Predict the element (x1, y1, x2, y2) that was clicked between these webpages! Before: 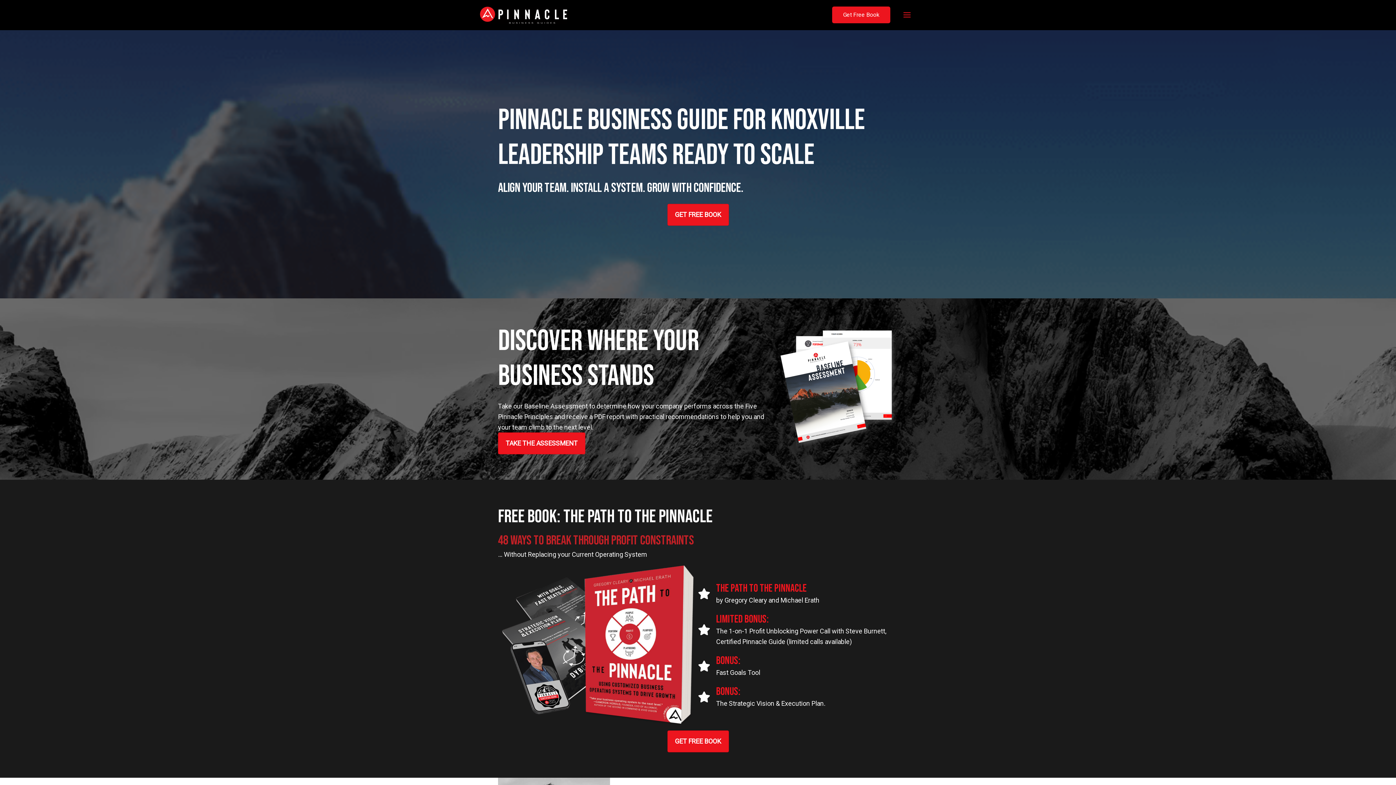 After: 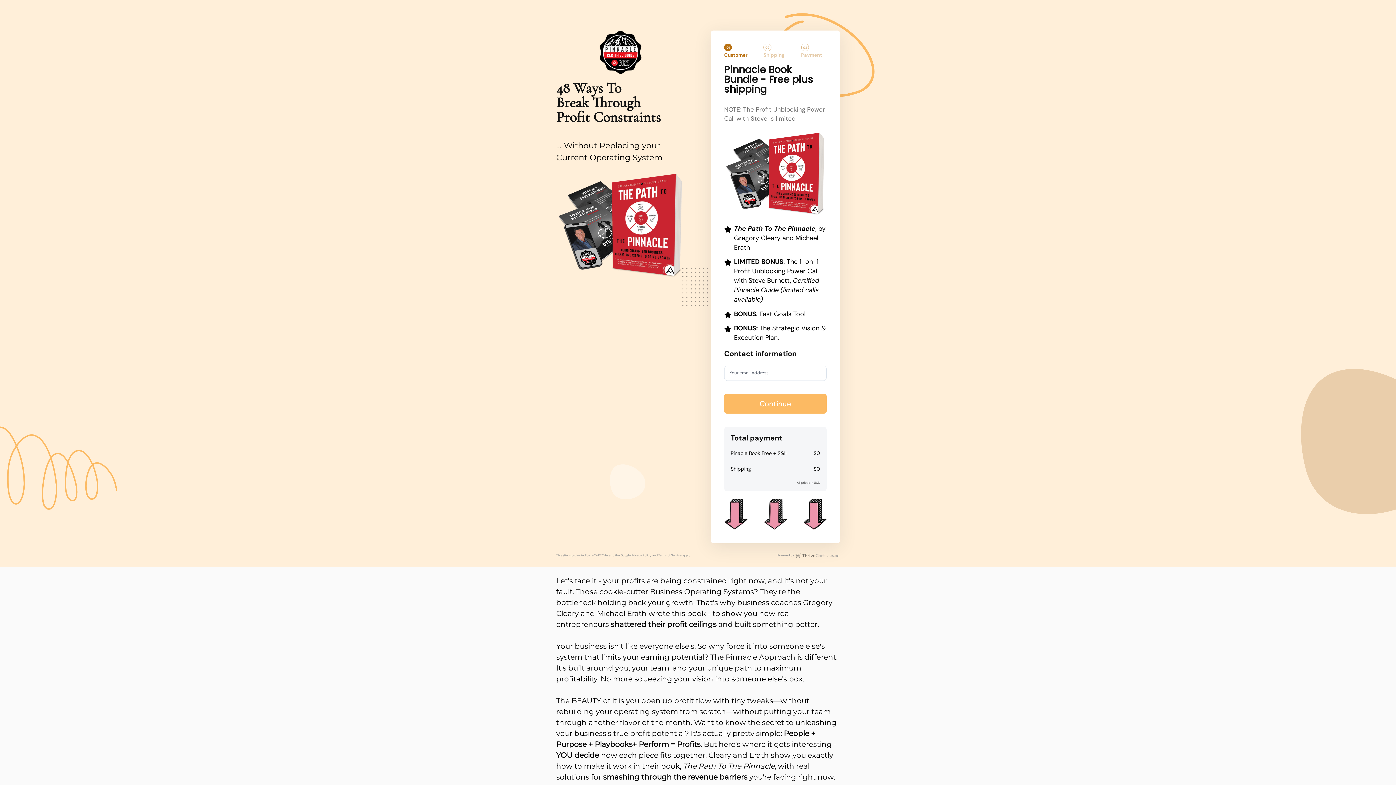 Action: label: Get Free Book bbox: (832, 6, 890, 23)